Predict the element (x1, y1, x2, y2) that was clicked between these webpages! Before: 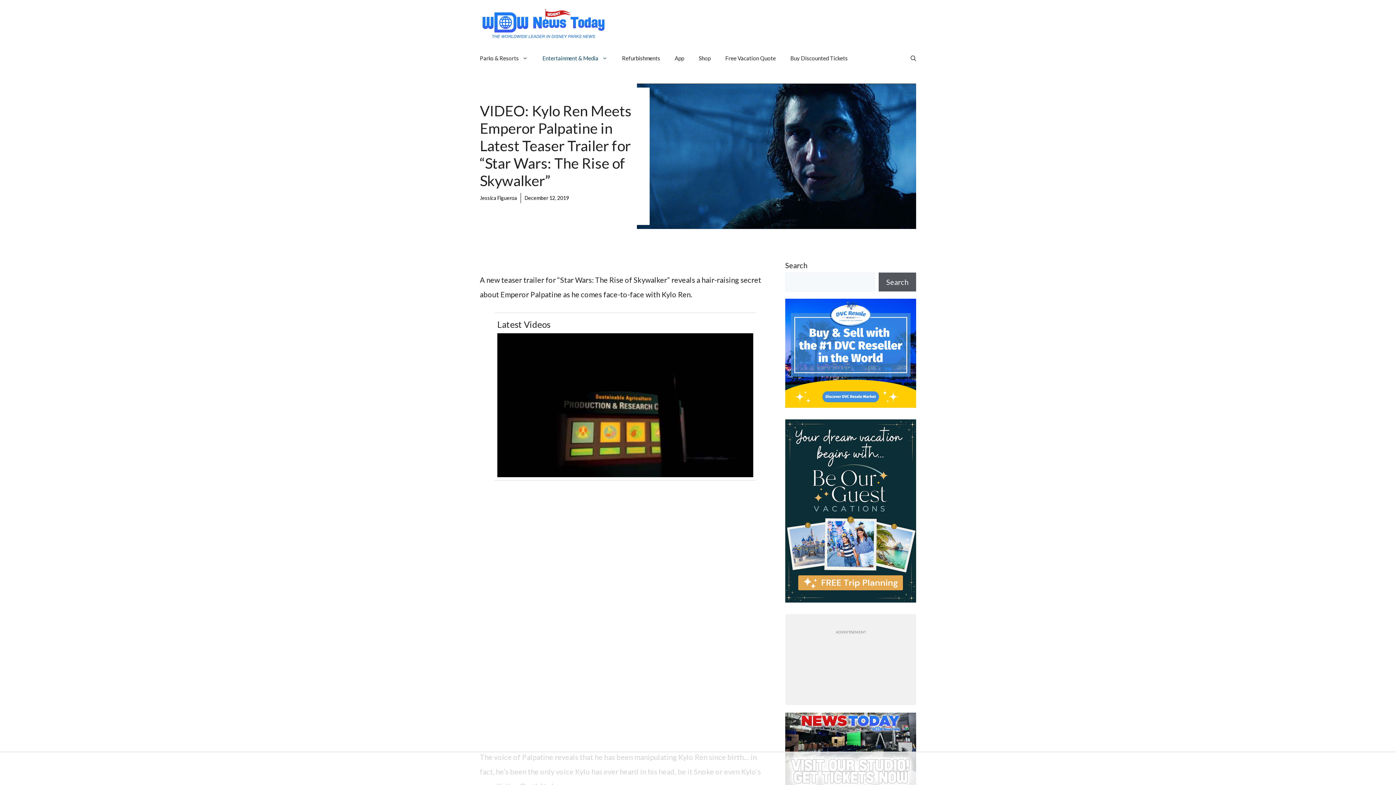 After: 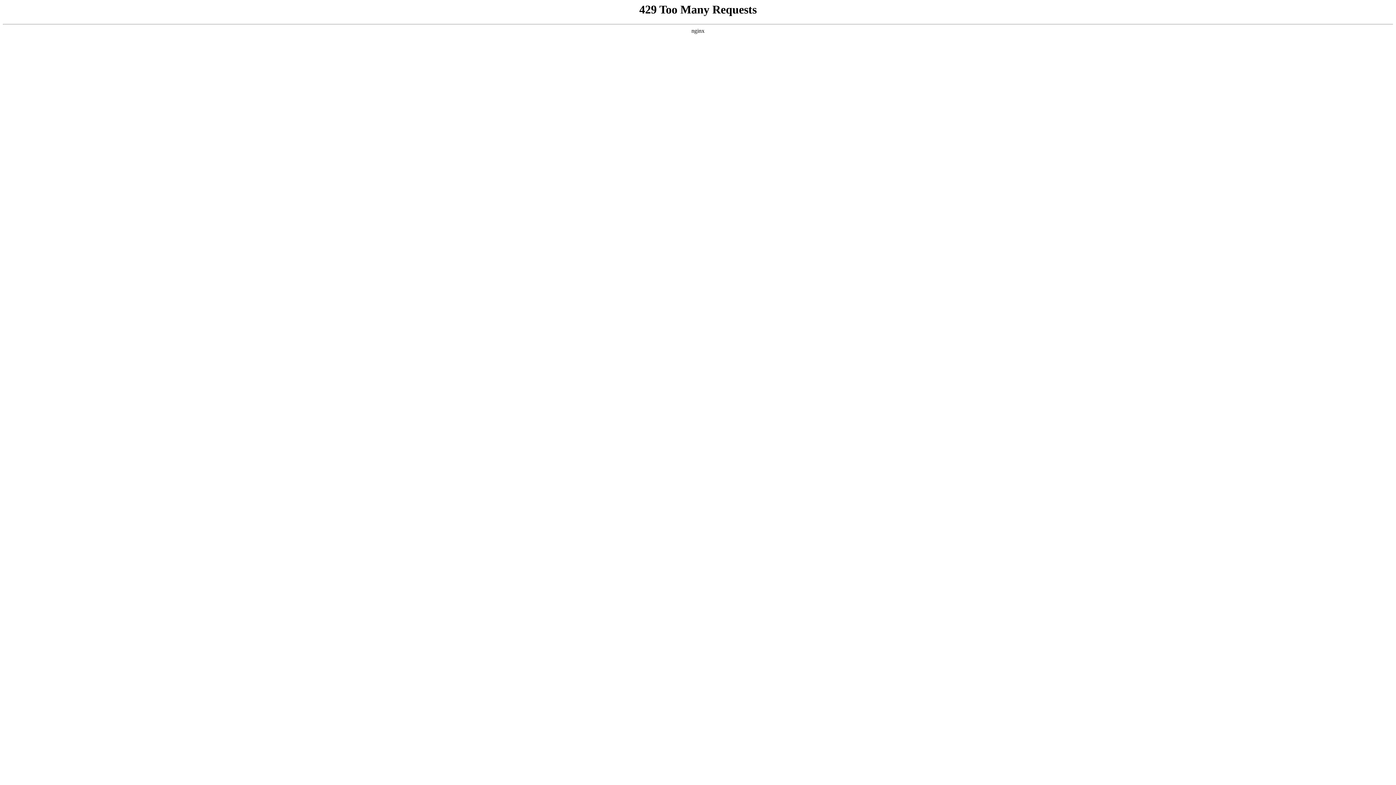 Action: label: Shop bbox: (691, 47, 718, 69)